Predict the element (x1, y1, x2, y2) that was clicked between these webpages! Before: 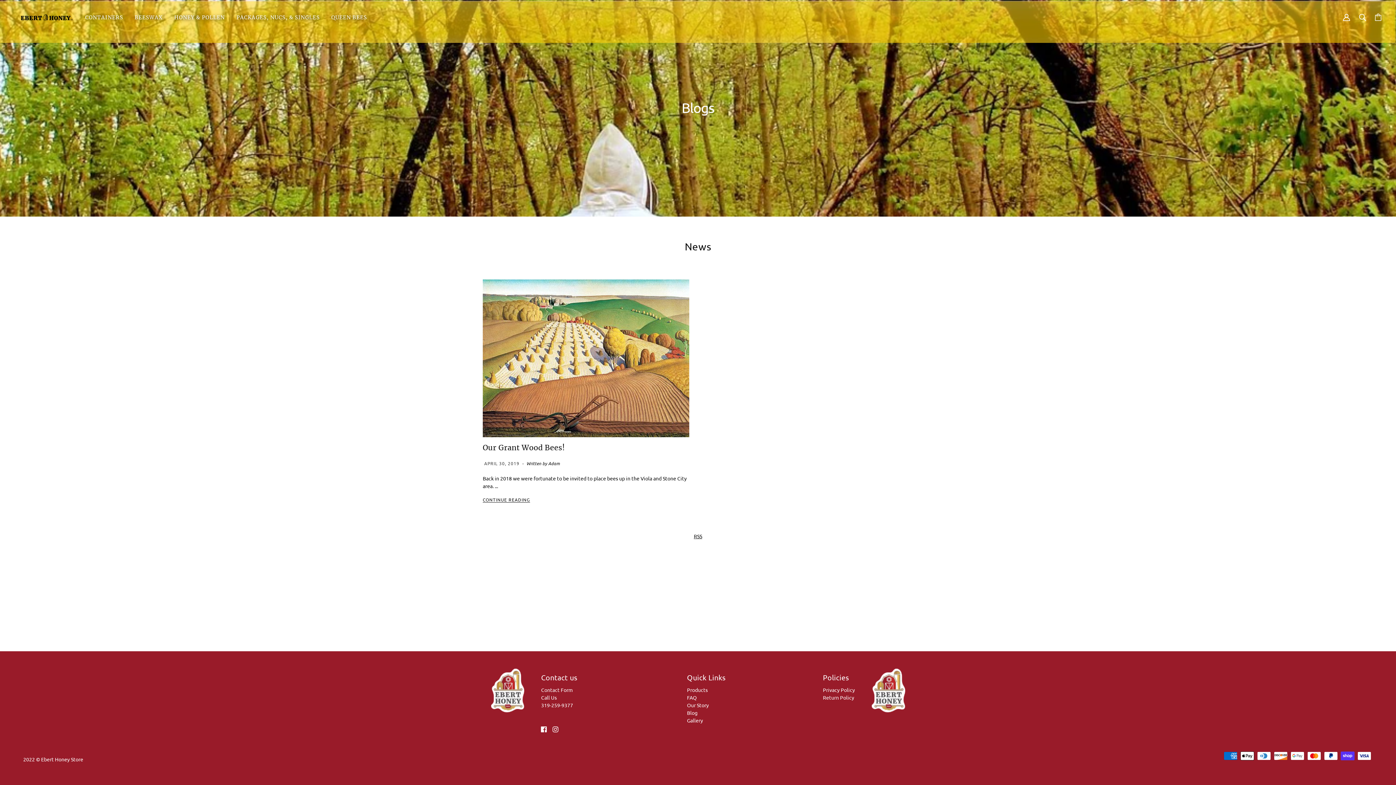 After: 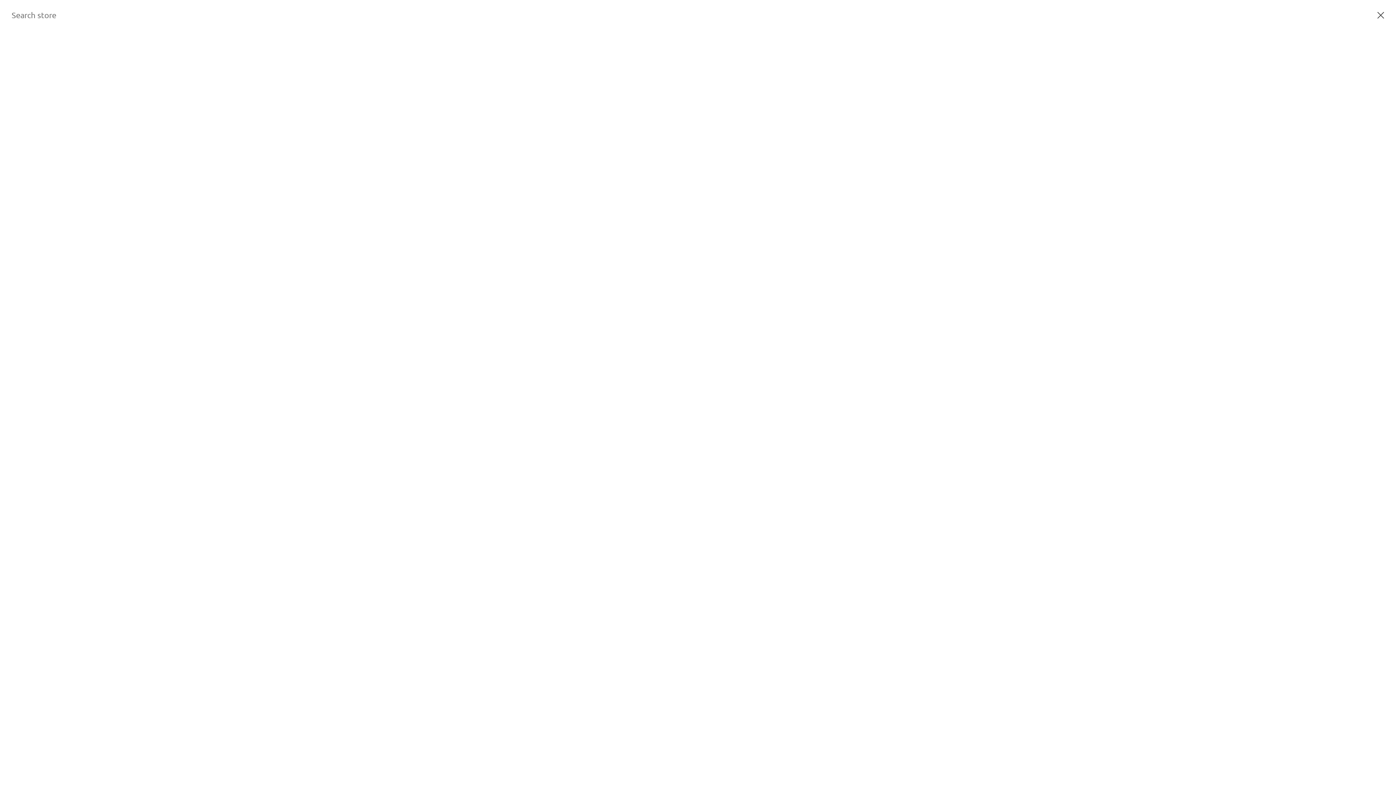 Action: label: Search bbox: (1359, 13, 1366, 20)